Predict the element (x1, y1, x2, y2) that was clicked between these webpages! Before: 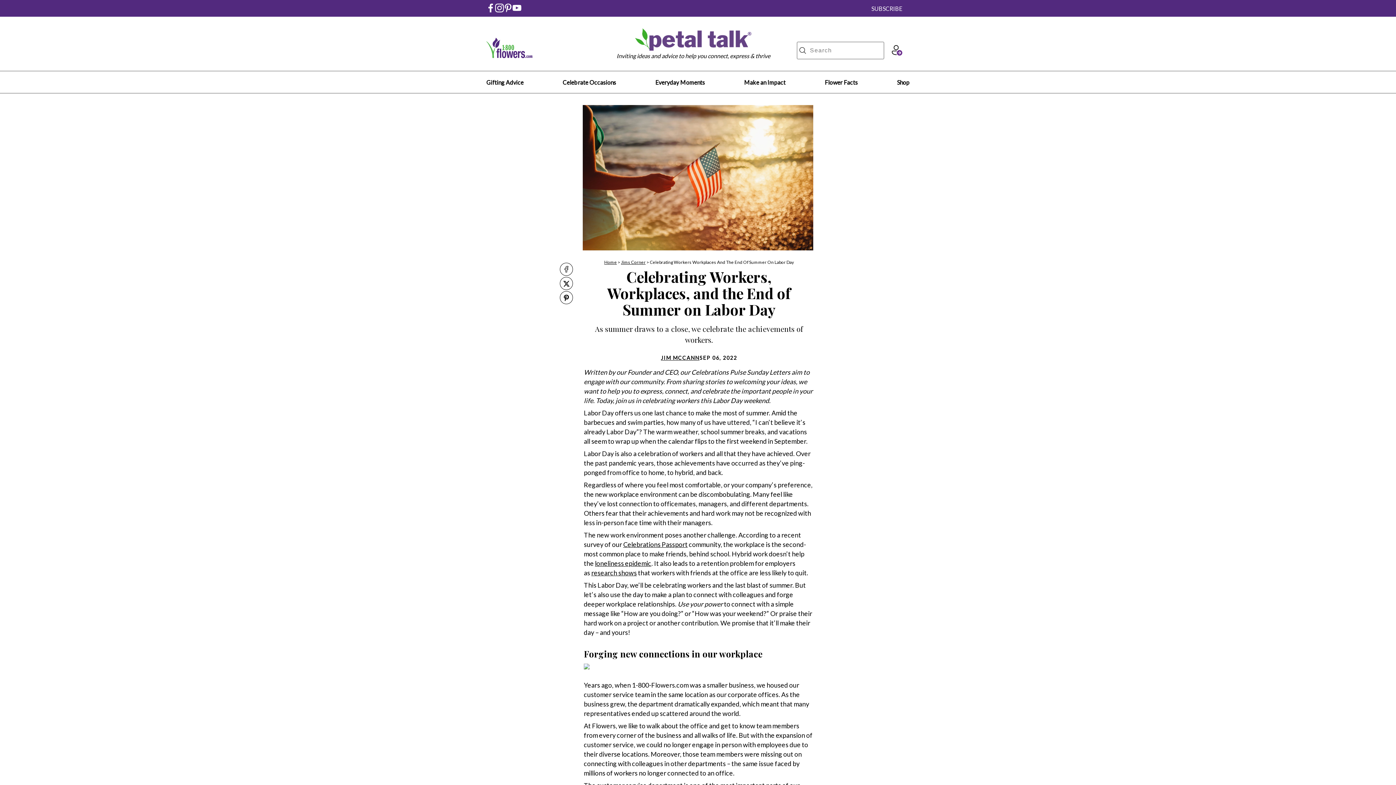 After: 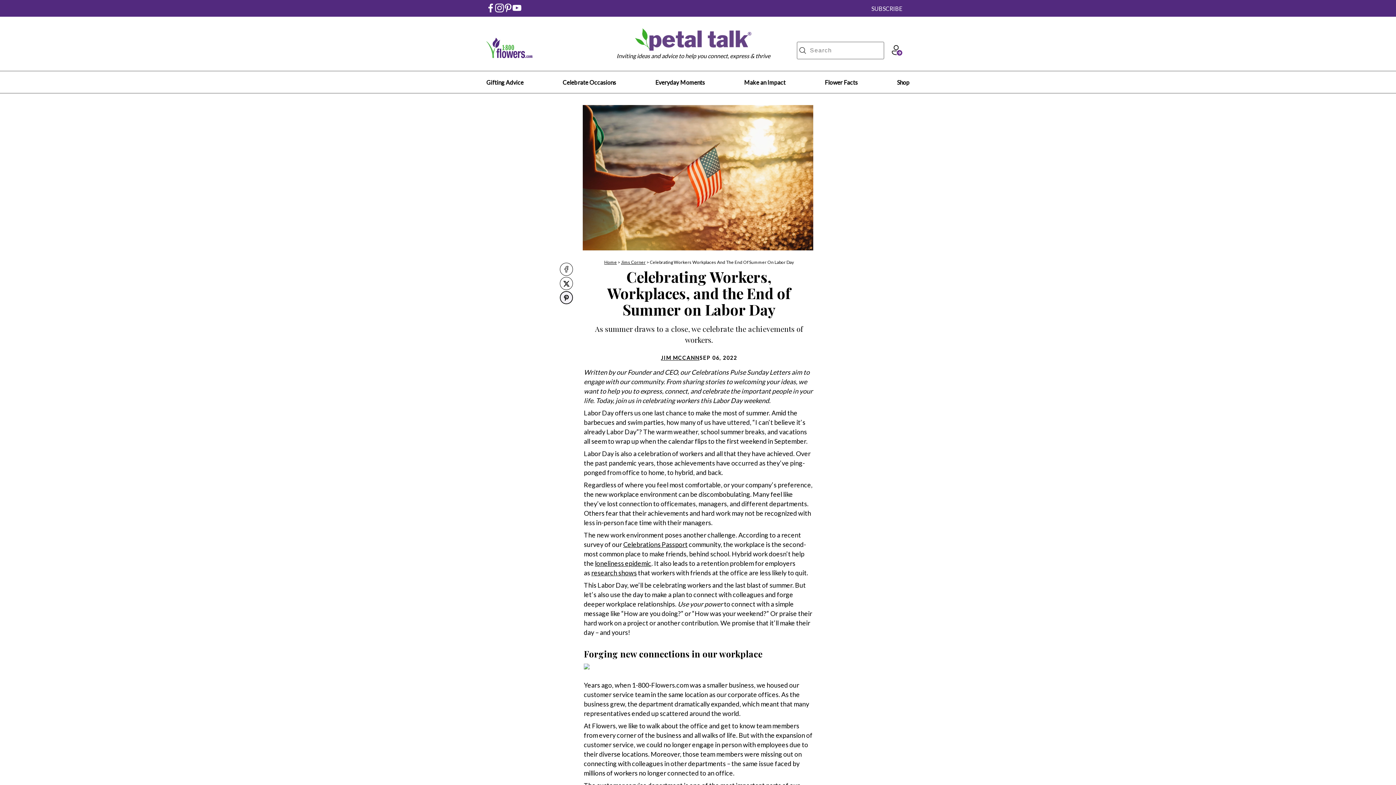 Action: label: Sharing on Pinterest bbox: (560, 291, 573, 305)